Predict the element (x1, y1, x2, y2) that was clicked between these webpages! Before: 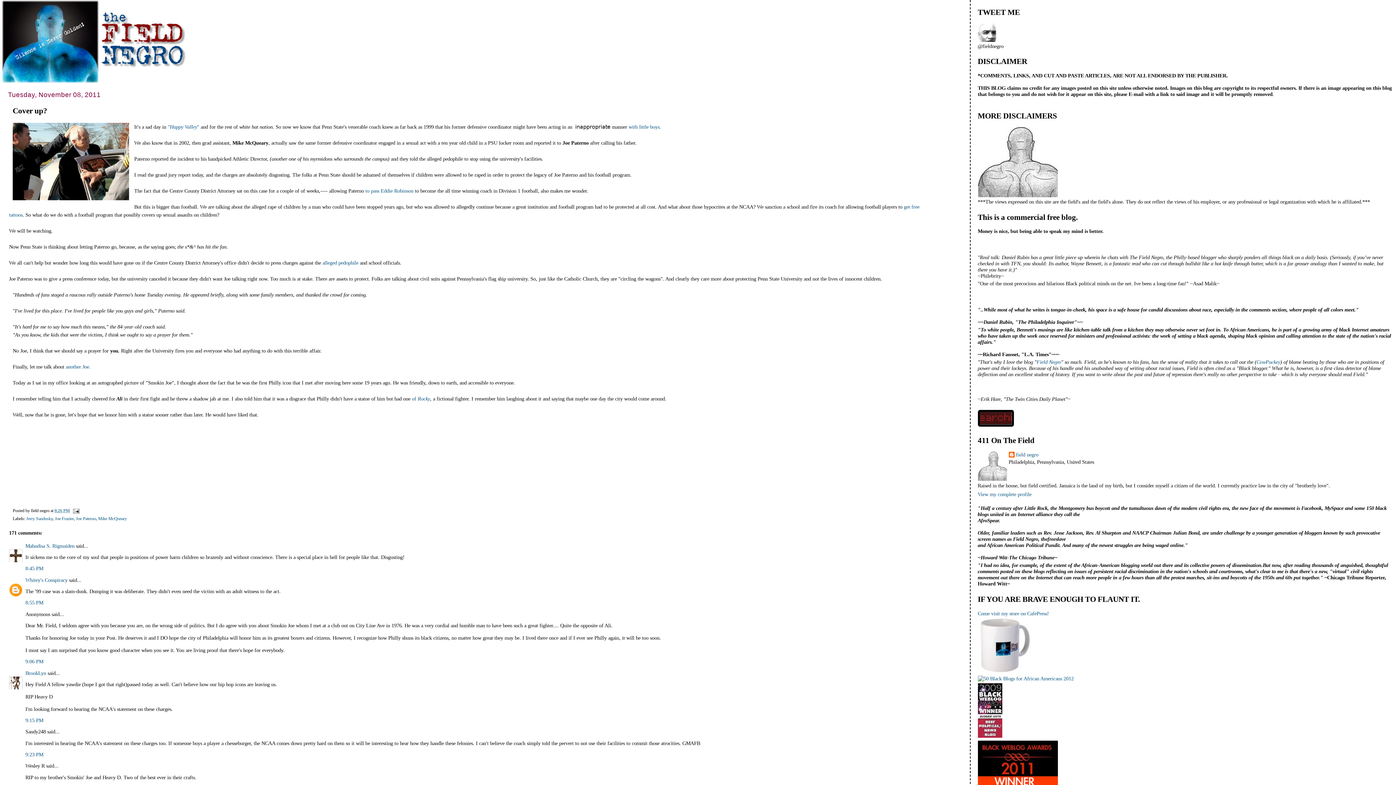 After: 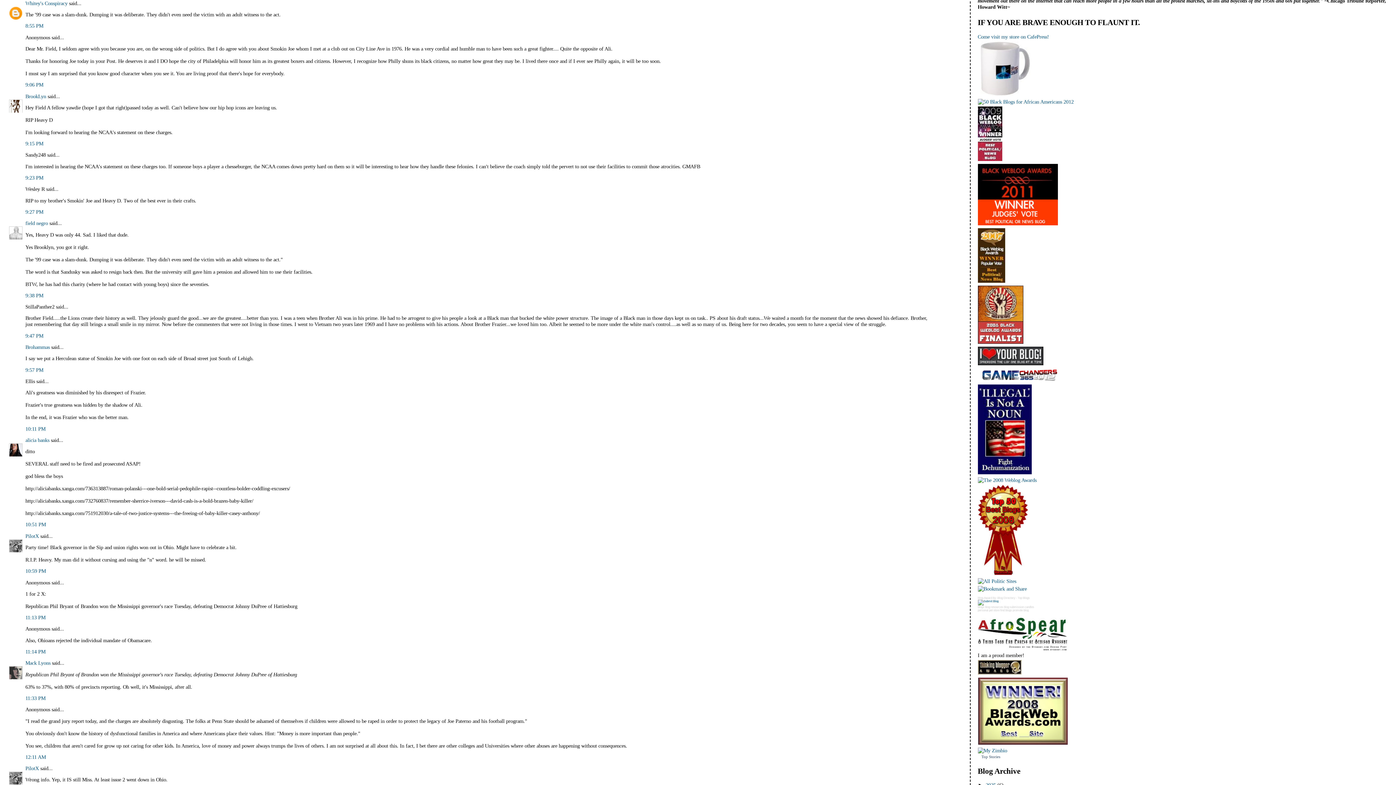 Action: label: 8:55 PM bbox: (25, 600, 43, 605)